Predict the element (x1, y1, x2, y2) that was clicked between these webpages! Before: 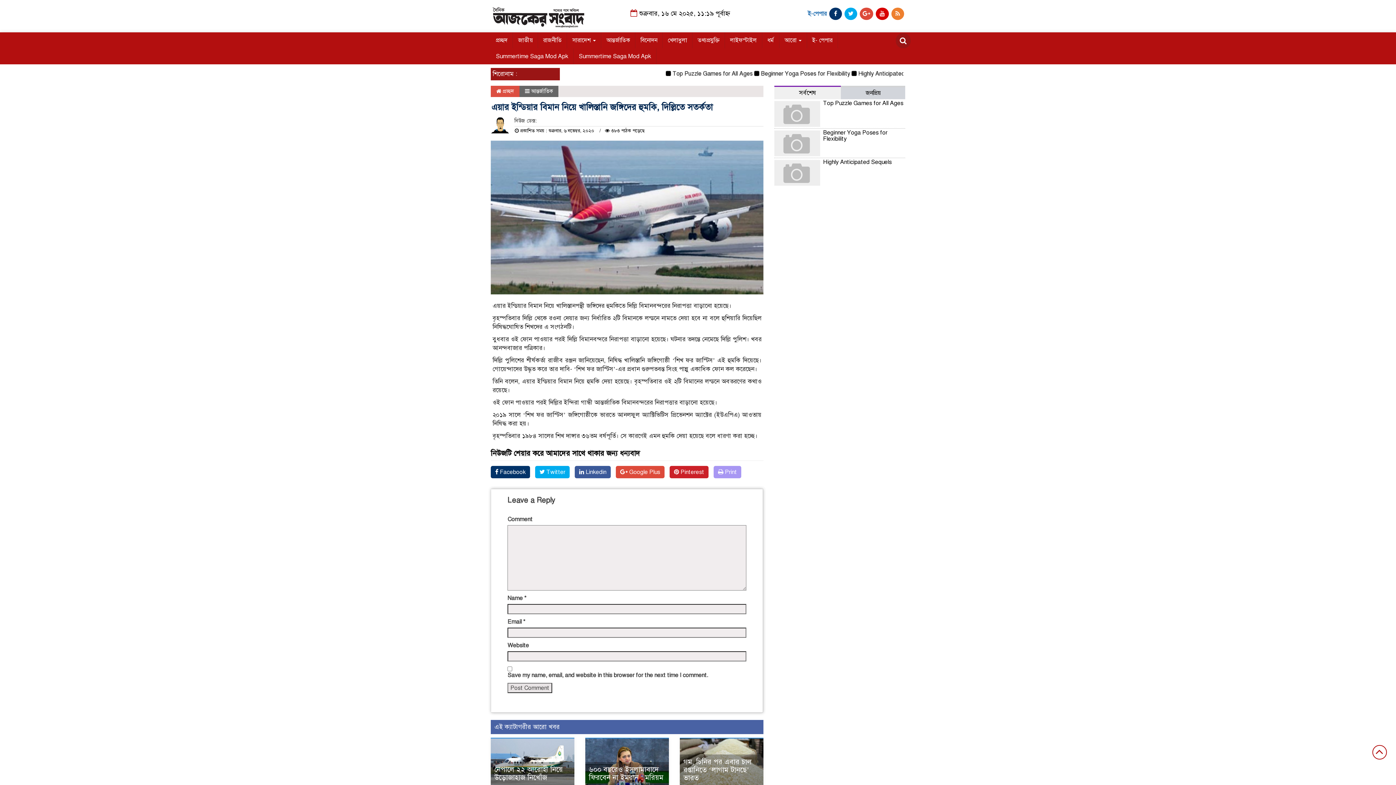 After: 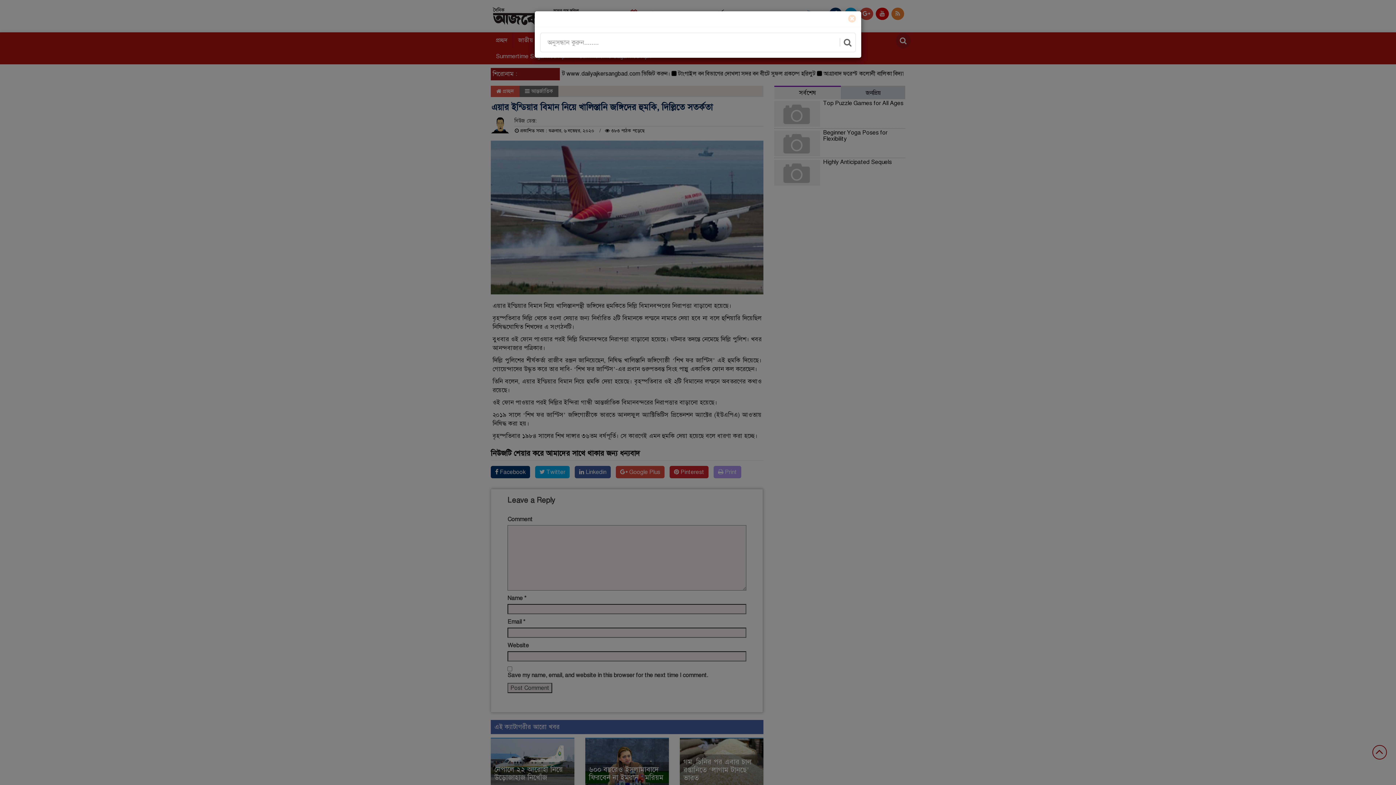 Action: bbox: (896, 37, 910, 45)